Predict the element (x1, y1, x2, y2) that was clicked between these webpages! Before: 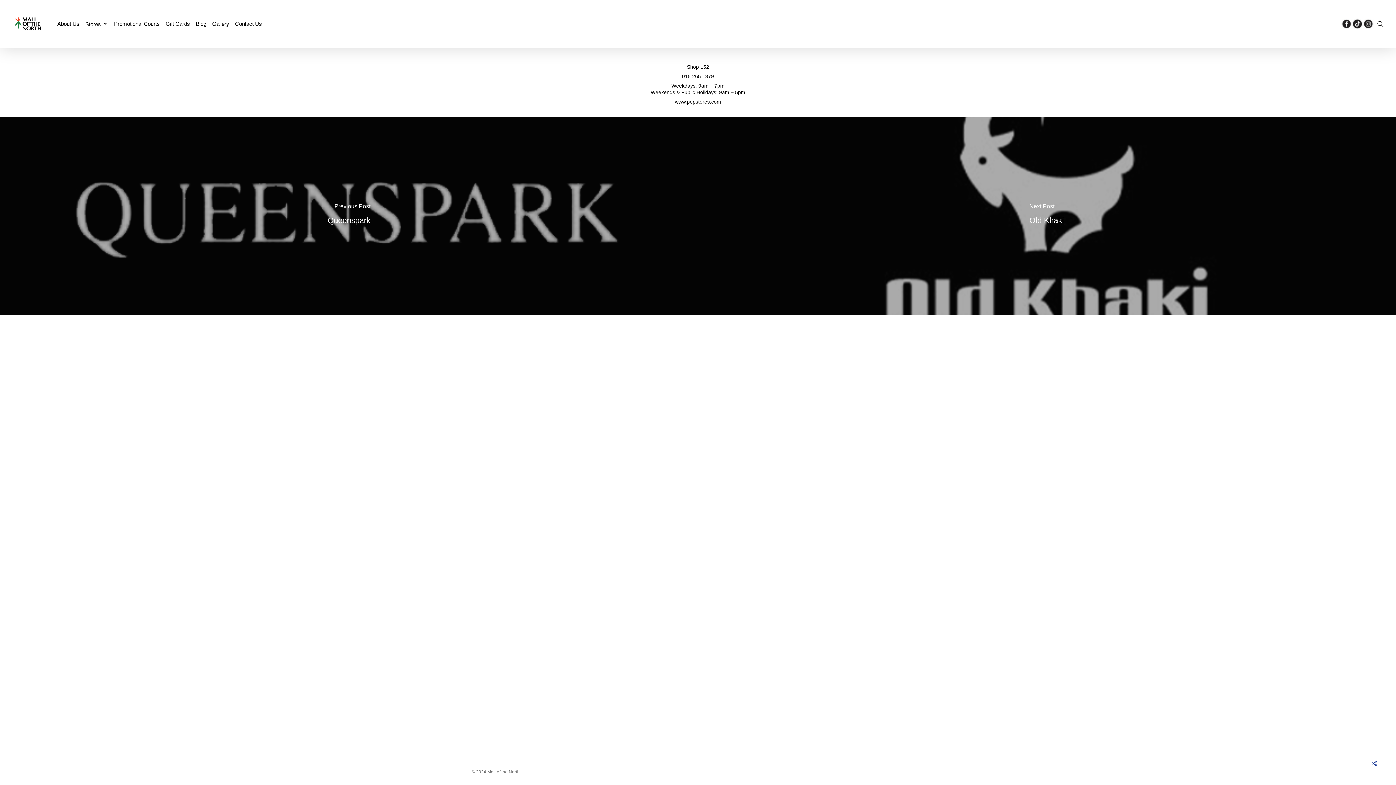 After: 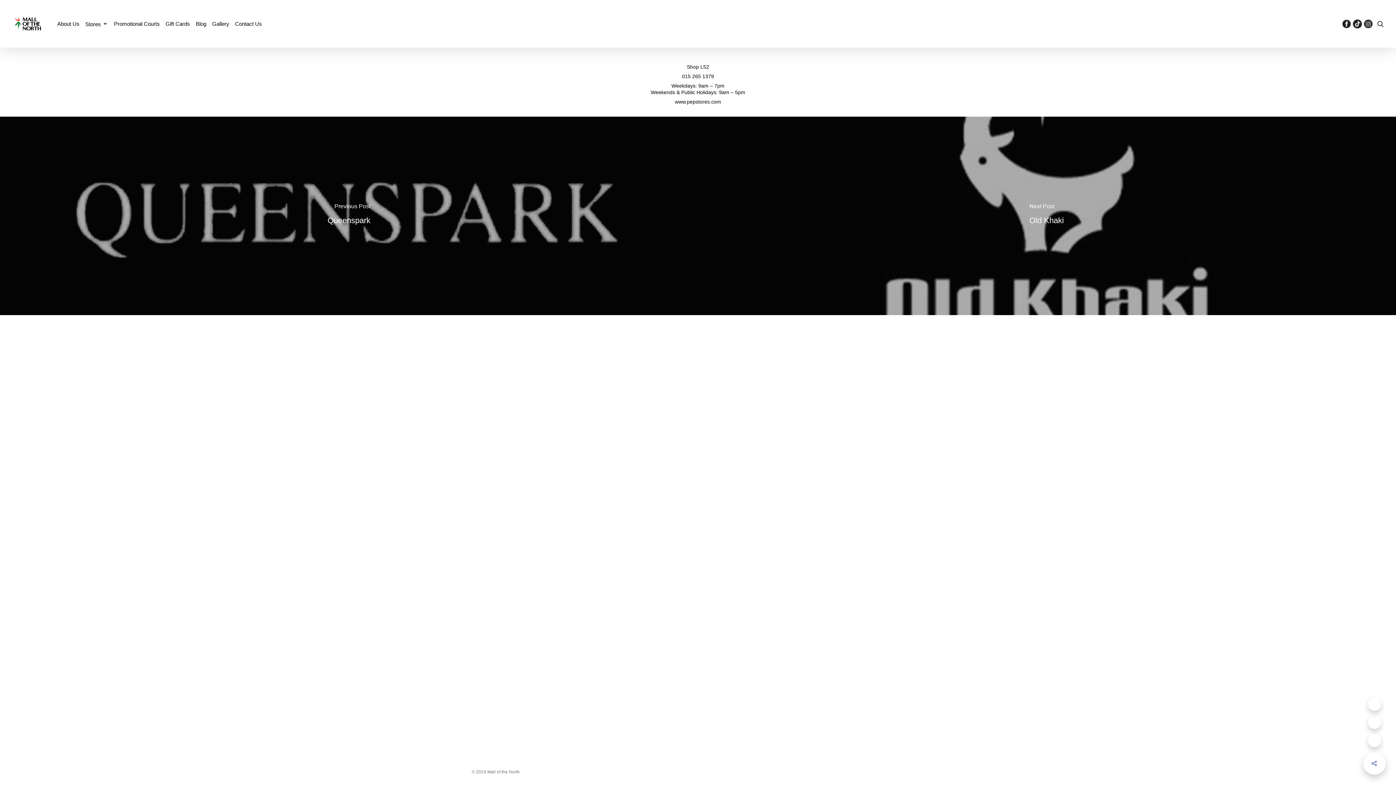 Action: bbox: (1365, 754, 1384, 773)